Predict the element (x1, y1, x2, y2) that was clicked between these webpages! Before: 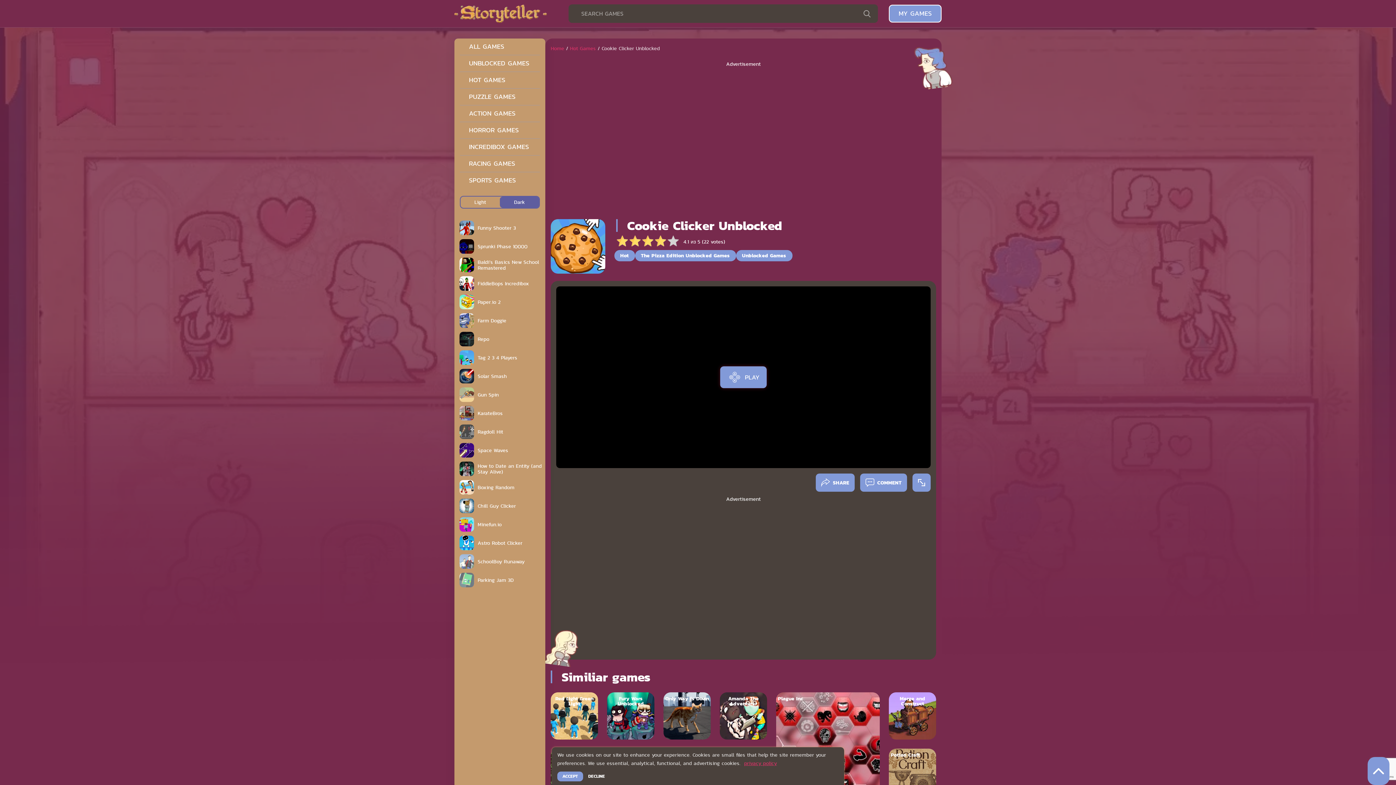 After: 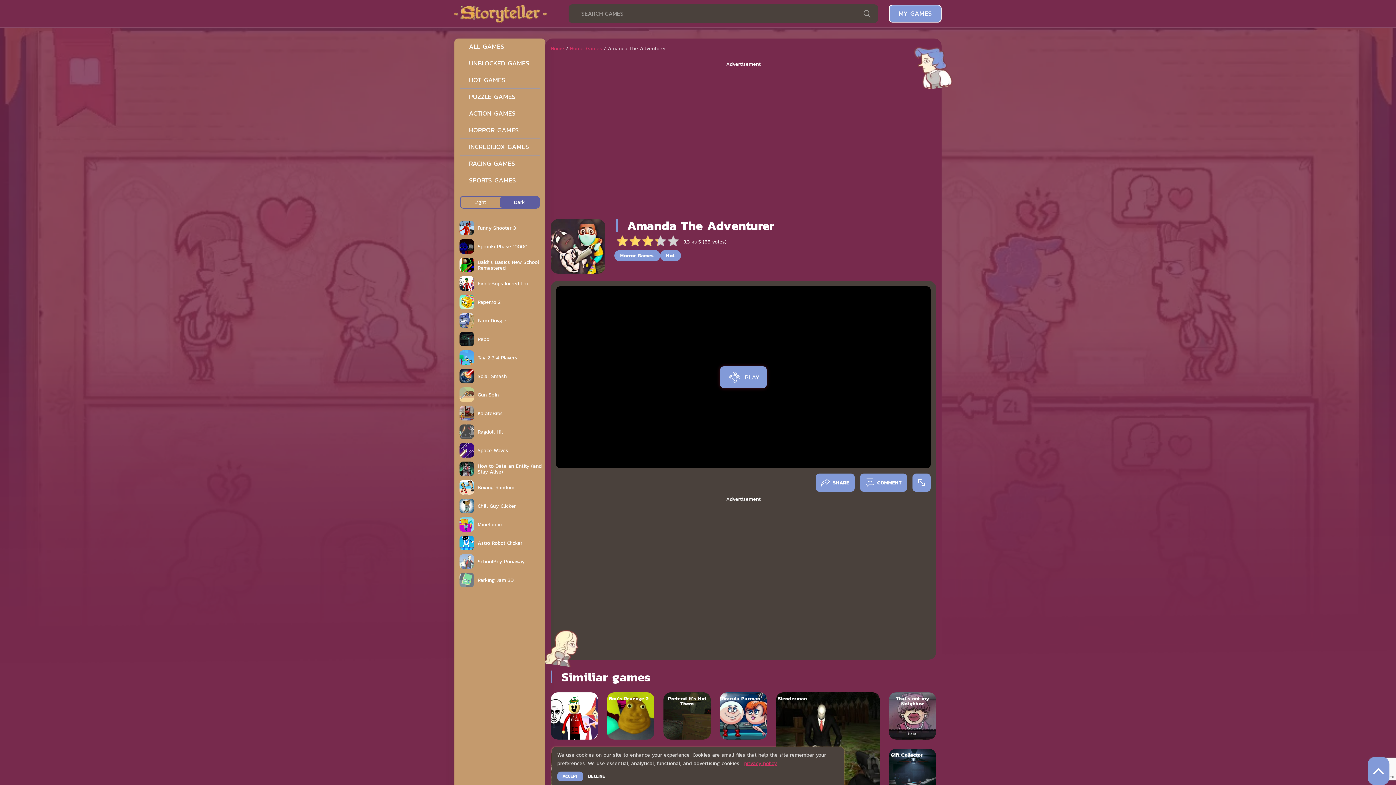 Action: bbox: (720, 692, 767, 740)